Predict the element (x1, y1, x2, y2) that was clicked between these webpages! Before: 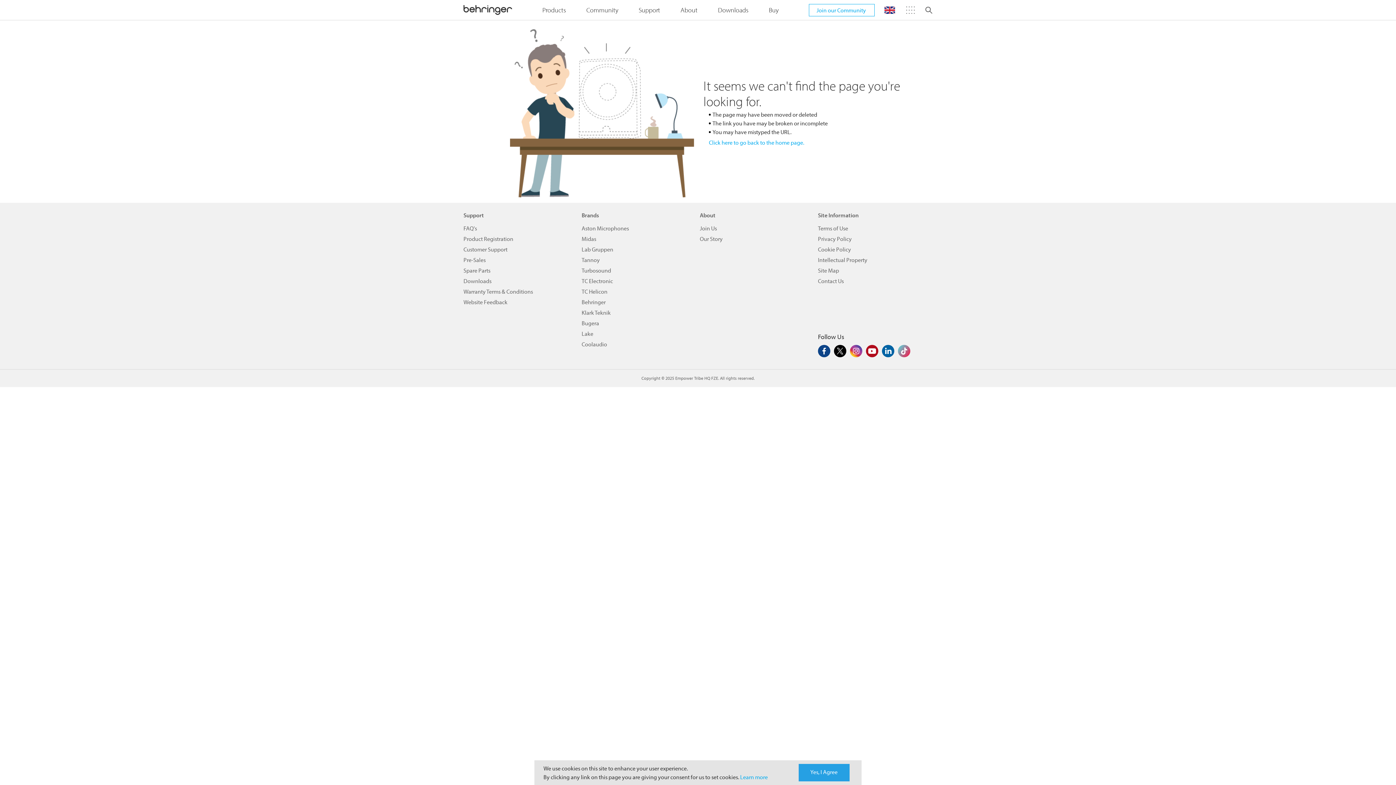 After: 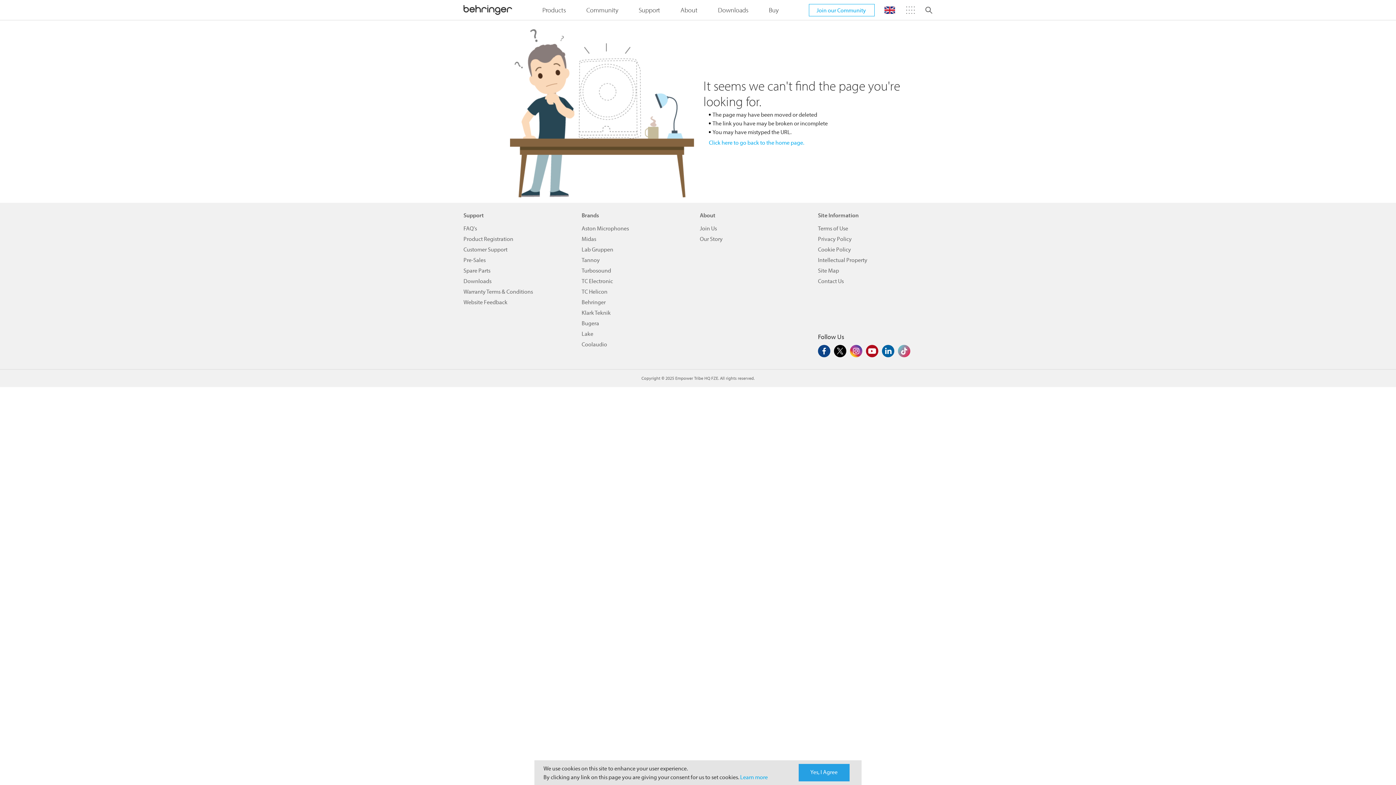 Action: label: Tannoy bbox: (581, 256, 600, 263)